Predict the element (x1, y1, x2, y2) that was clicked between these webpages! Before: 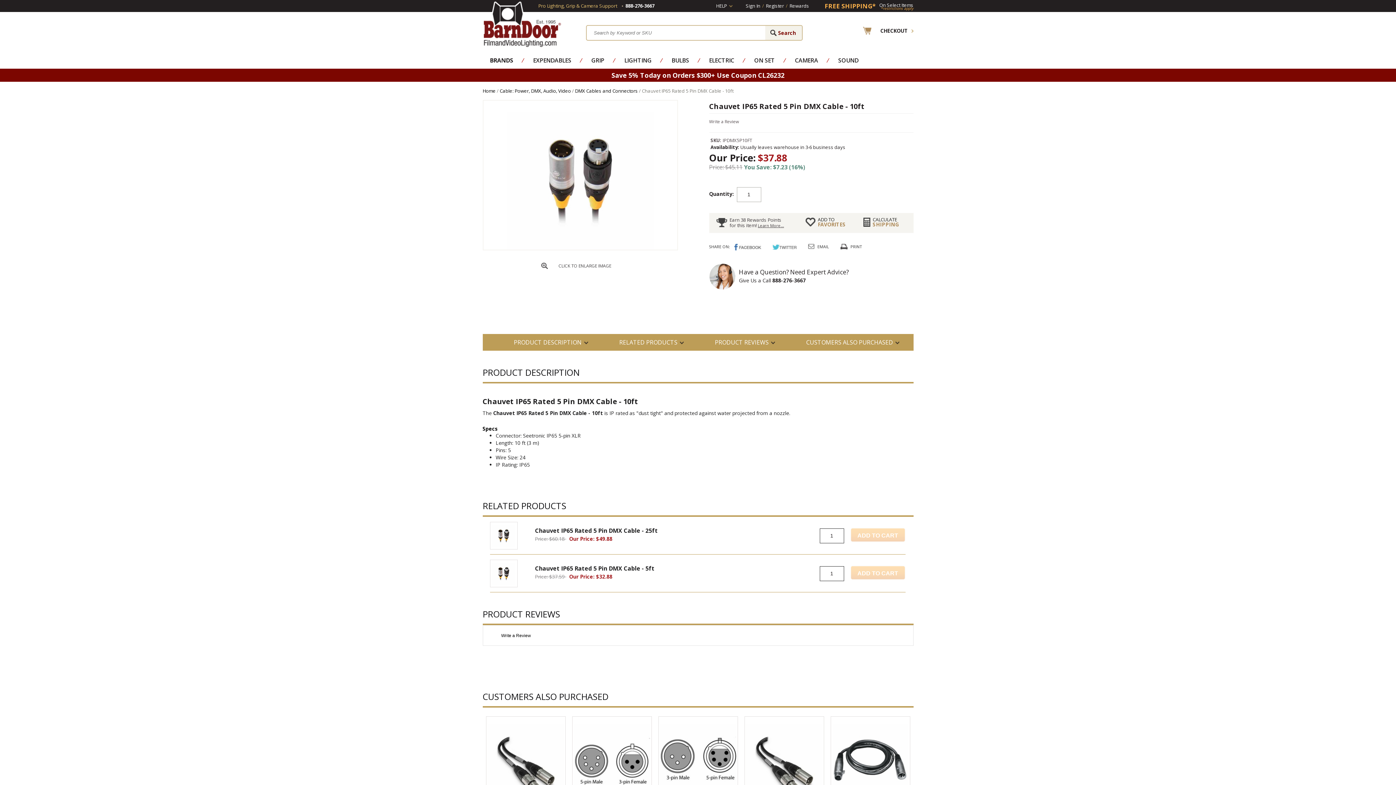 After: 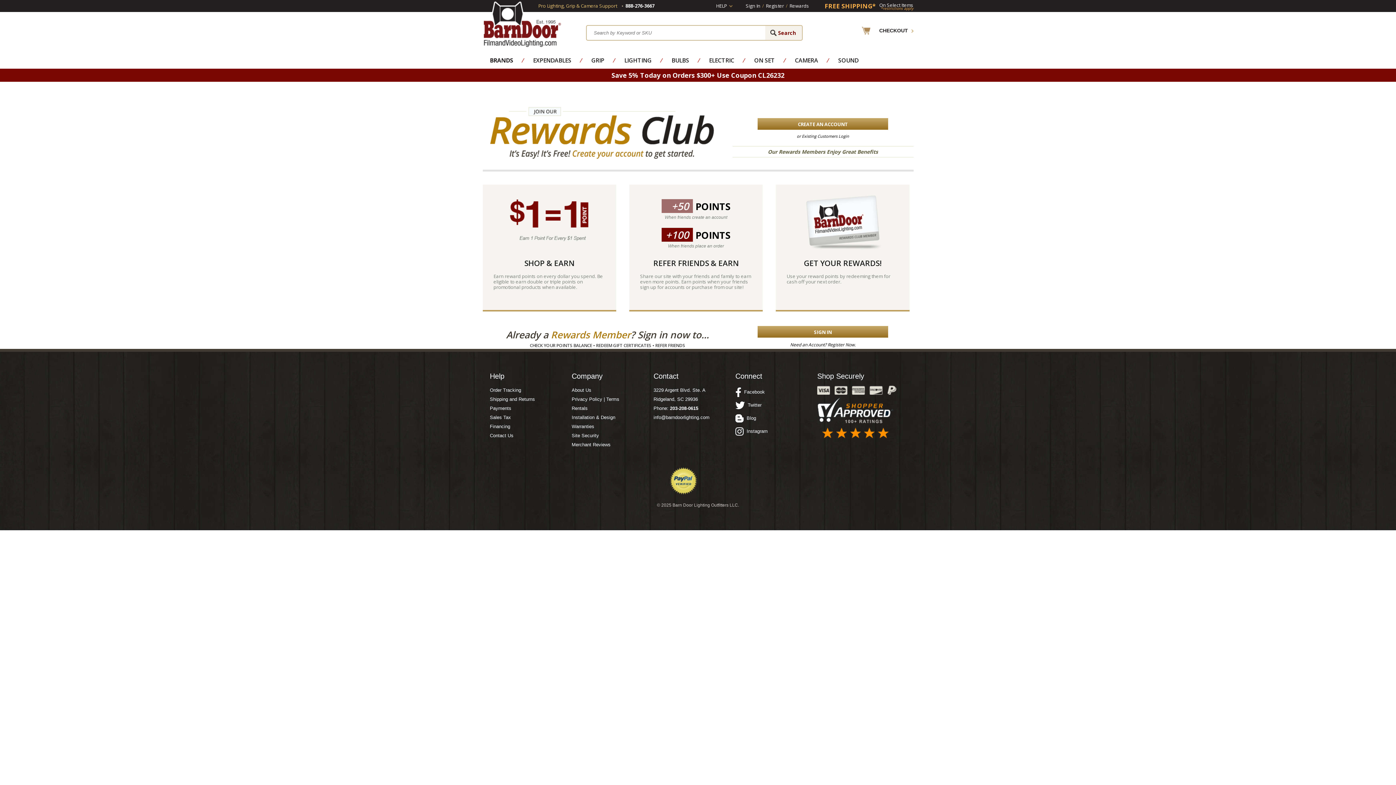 Action: label: Rewards bbox: (789, 0, 809, 12)